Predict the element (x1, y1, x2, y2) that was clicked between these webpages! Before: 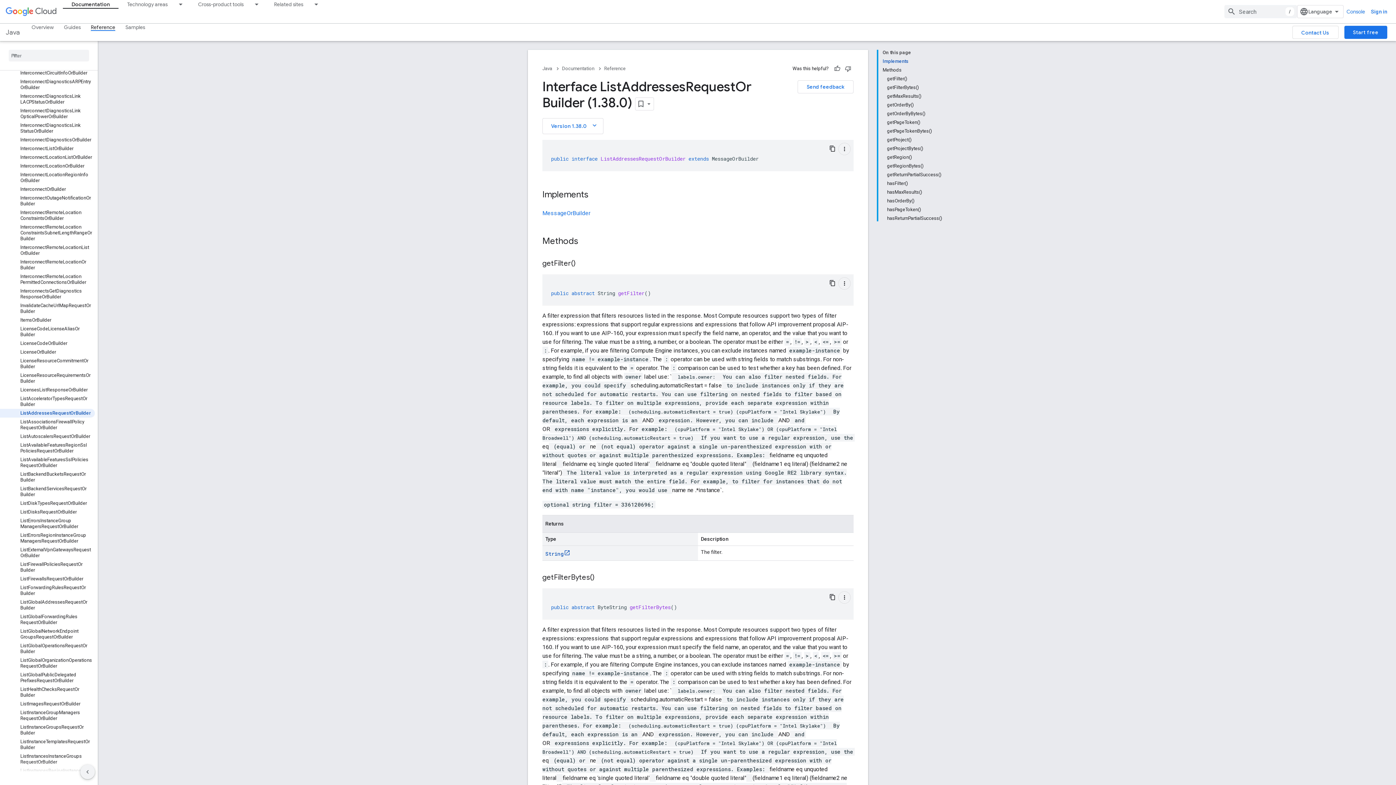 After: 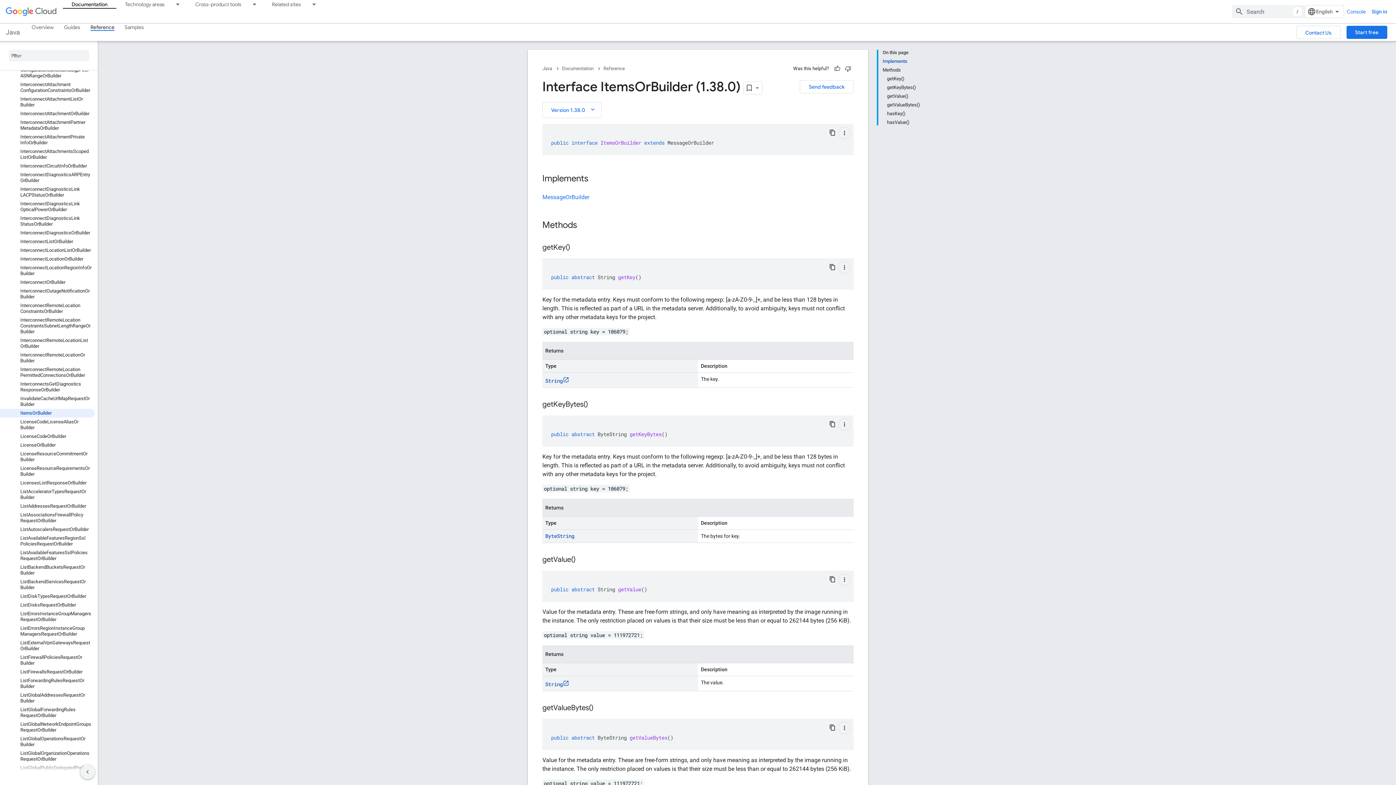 Action: bbox: (0, 316, 94, 324) label: ItemsOrBuilder